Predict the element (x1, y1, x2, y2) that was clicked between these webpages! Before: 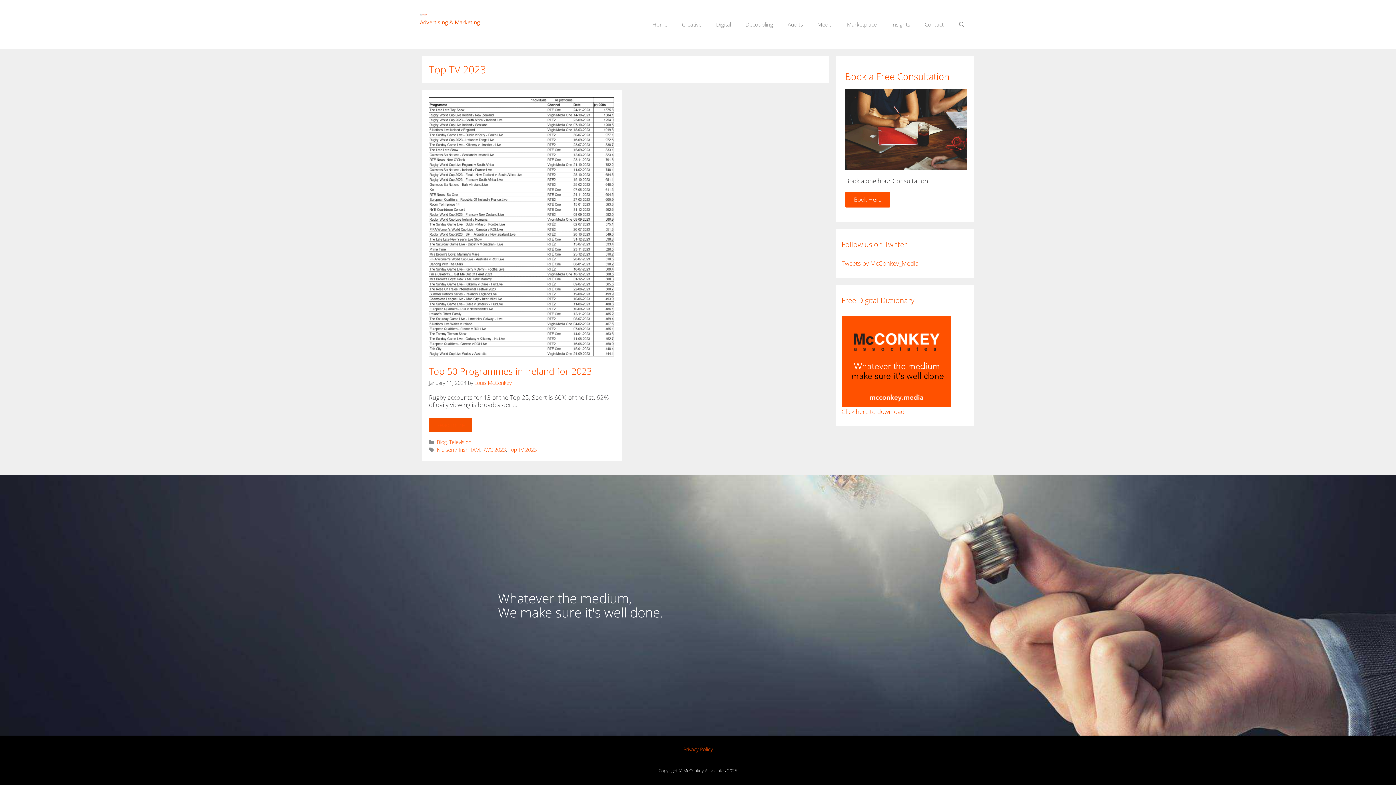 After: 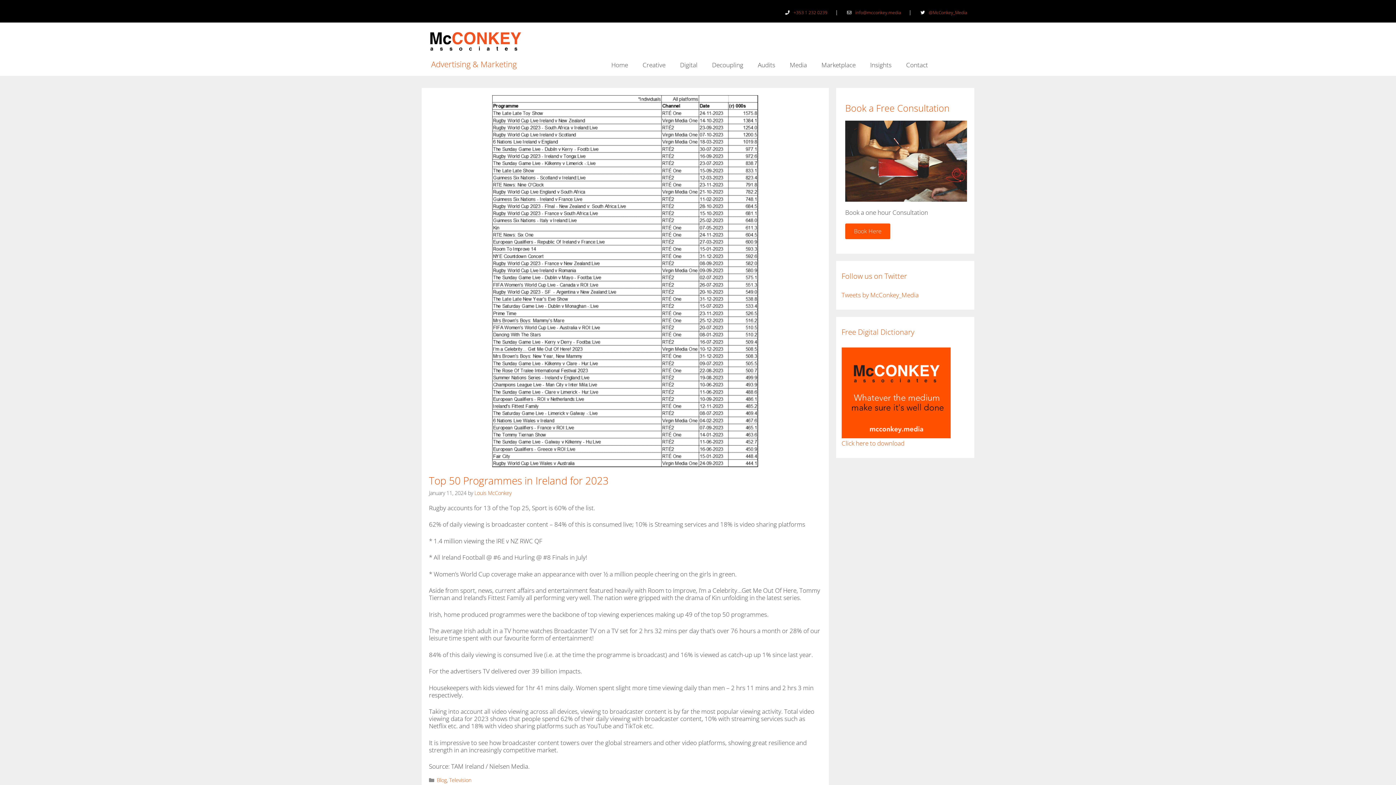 Action: bbox: (429, 365, 592, 377) label: Top 50 Programmes in Ireland for 2023